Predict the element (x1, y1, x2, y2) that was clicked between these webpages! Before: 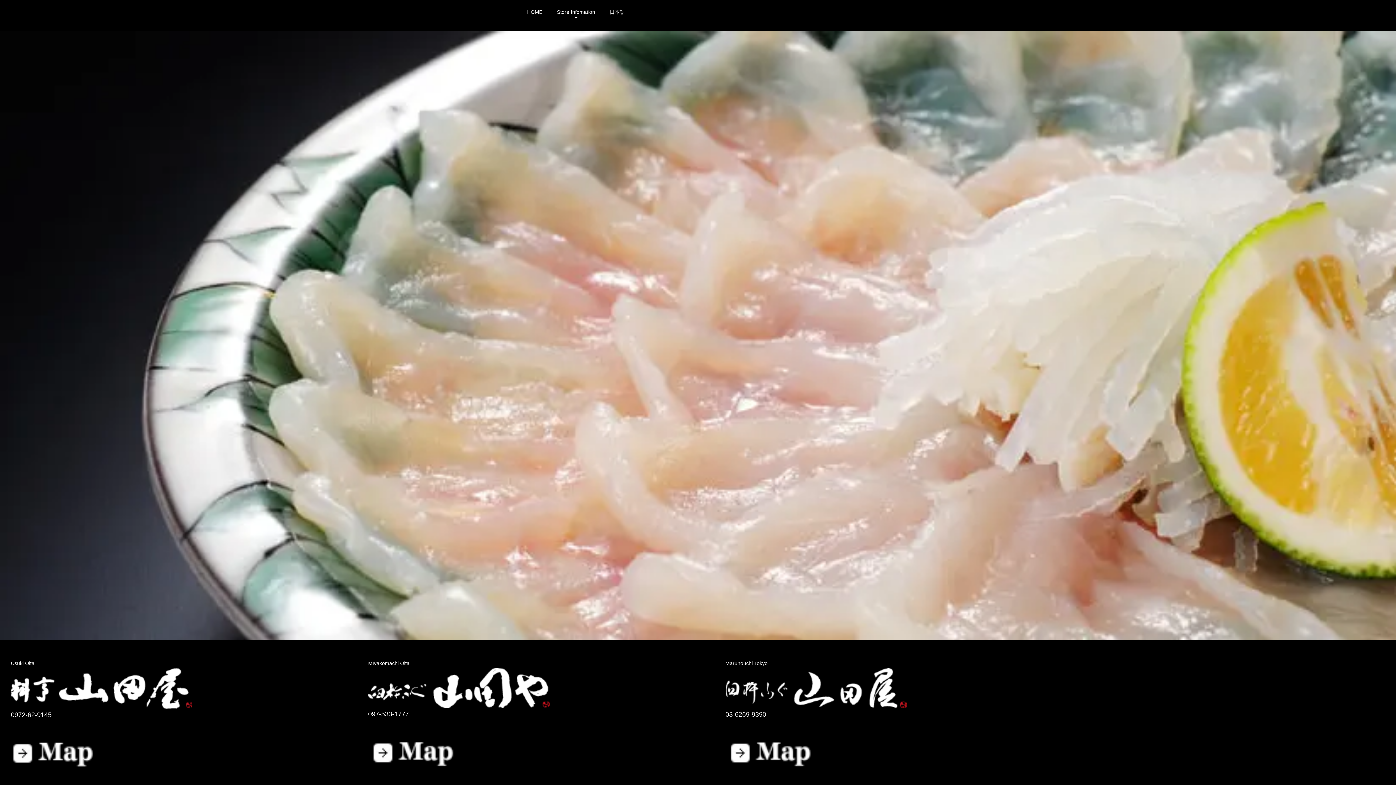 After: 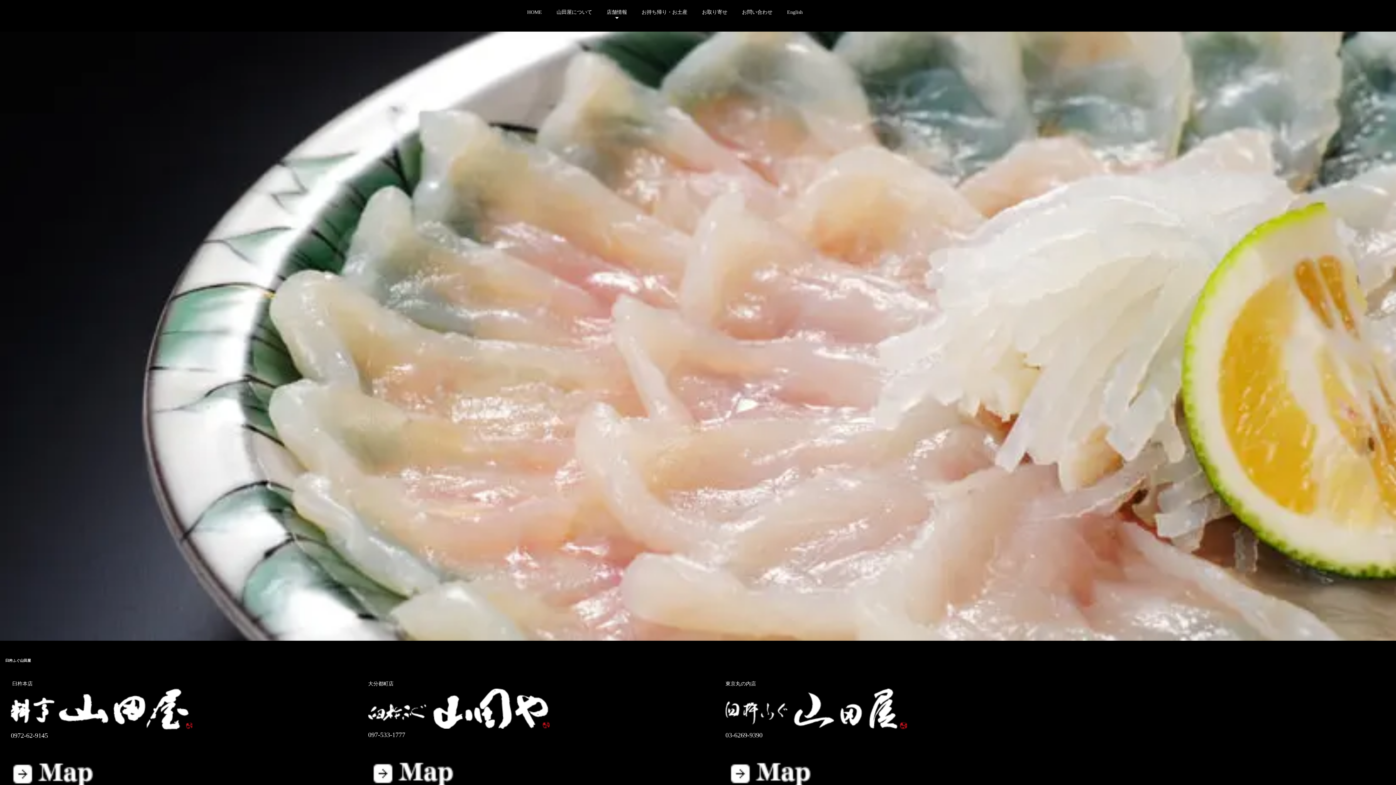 Action: bbox: (609, 9, 625, 14) label: 日本語